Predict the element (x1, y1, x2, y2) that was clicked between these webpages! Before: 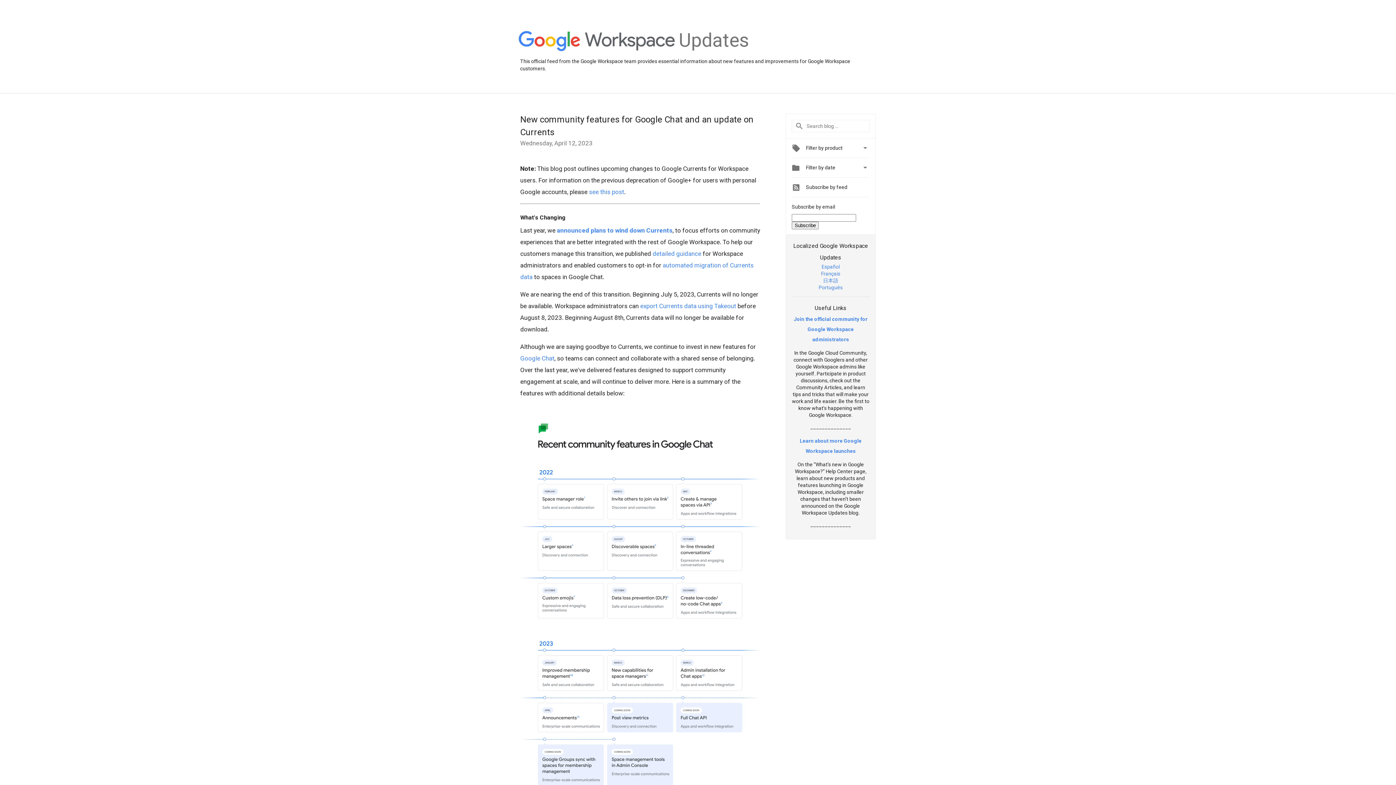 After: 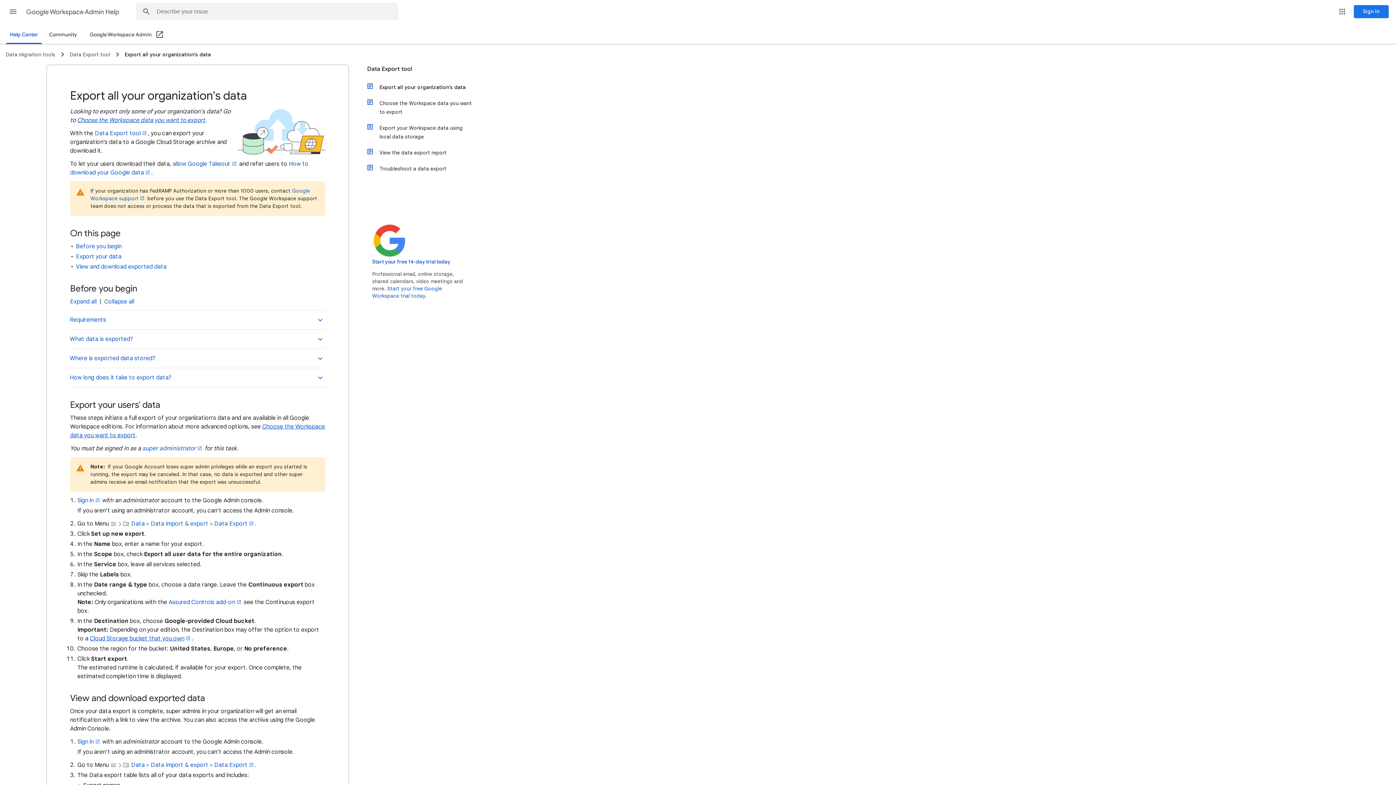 Action: label: export Currents data using Takeout bbox: (640, 302, 736, 309)